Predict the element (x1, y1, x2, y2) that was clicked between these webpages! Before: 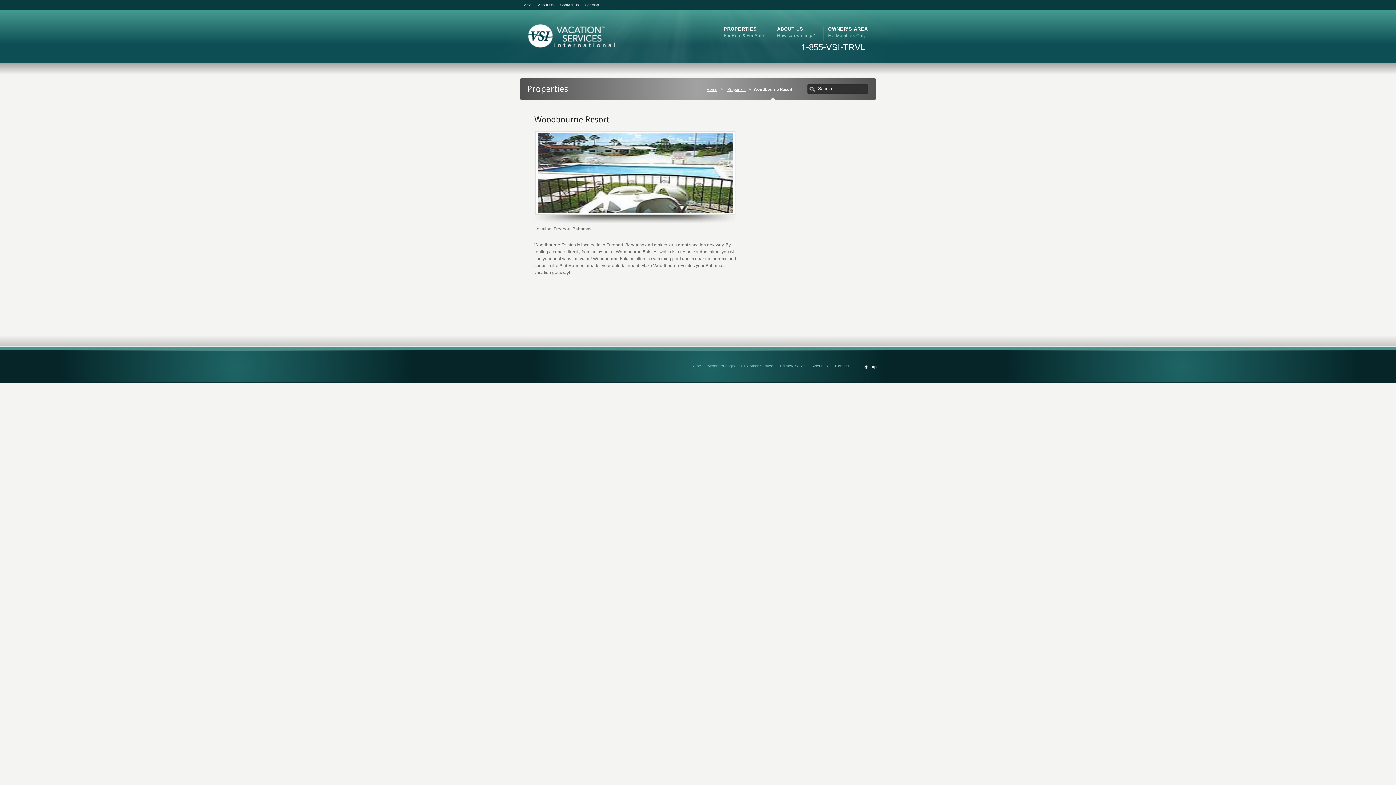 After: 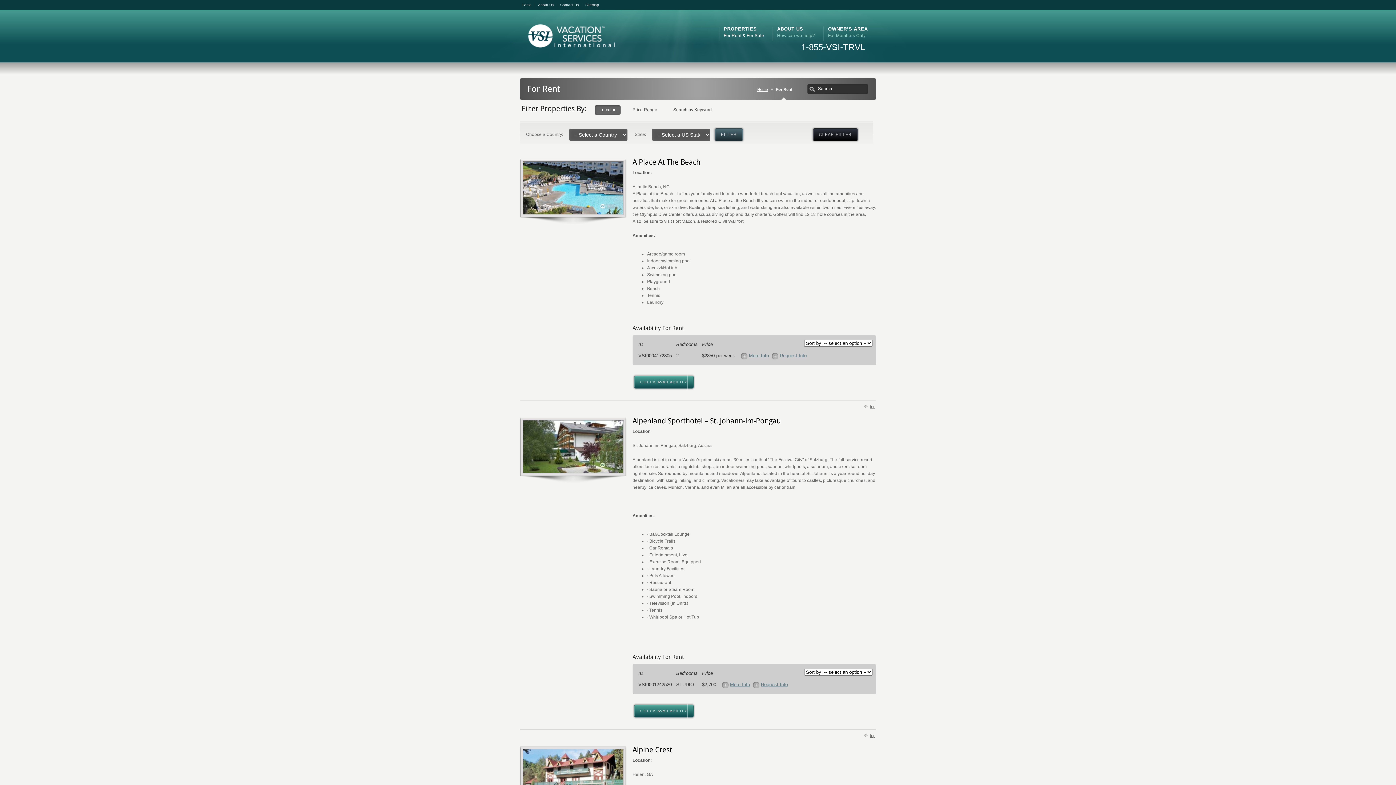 Action: bbox: (723, 25, 764, 39) label: PROPERTIES
For Rent & For Sale